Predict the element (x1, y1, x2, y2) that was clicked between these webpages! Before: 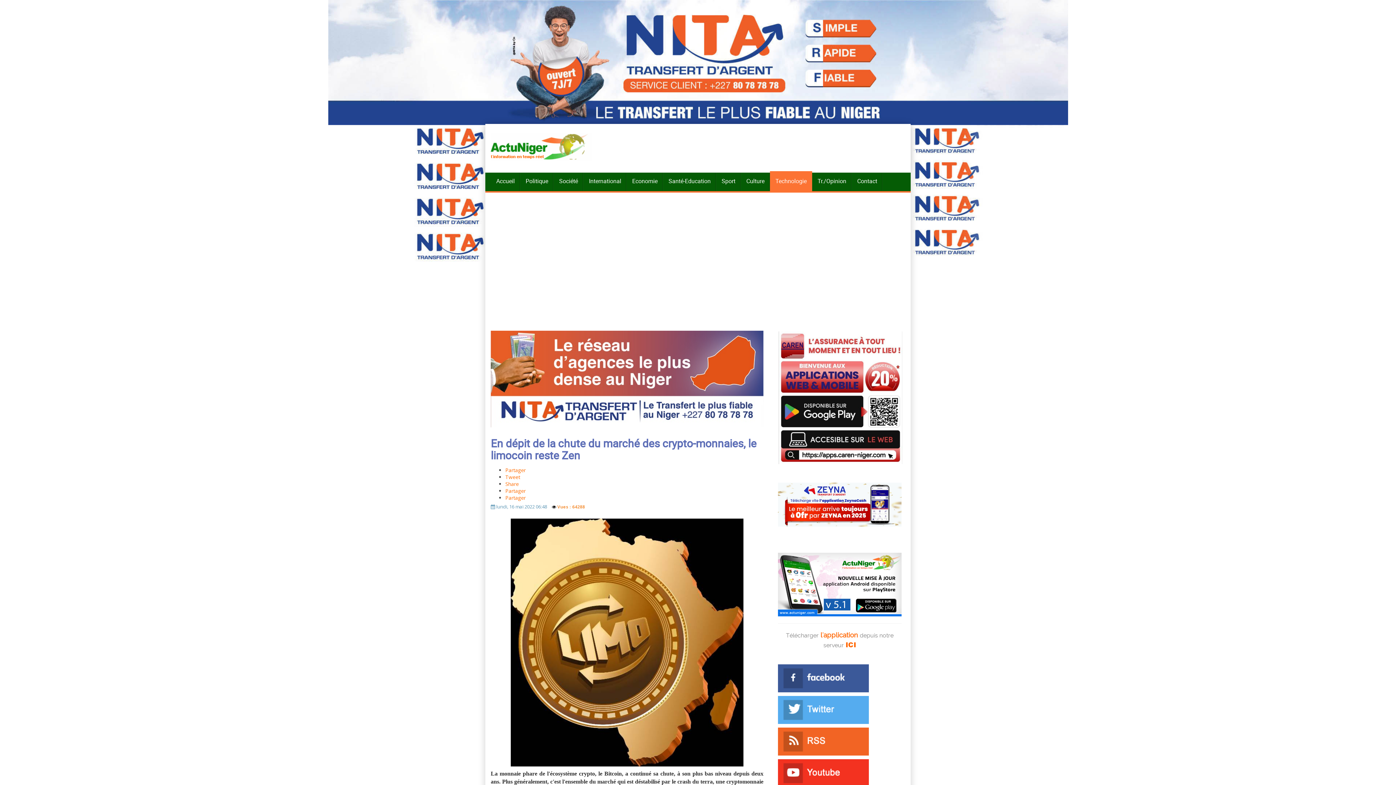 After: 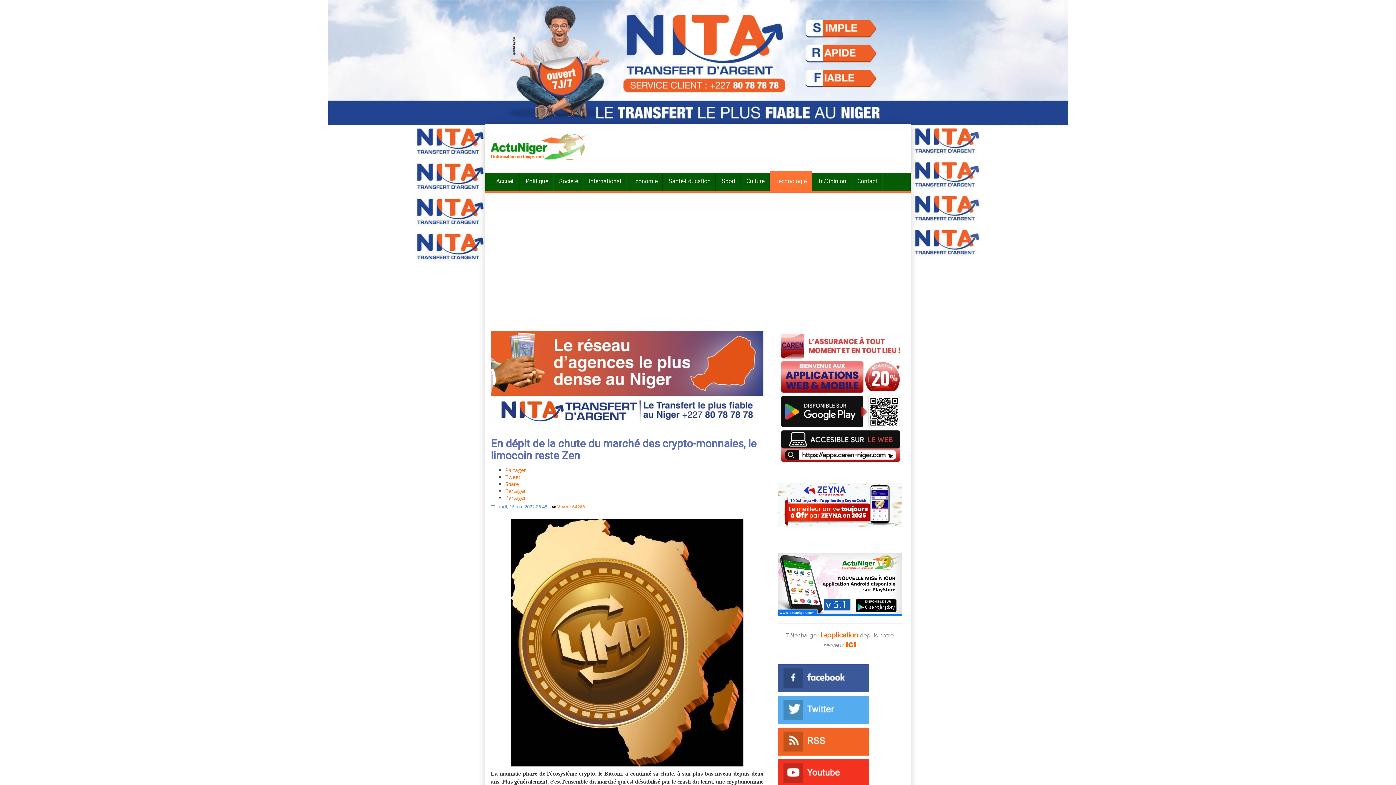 Action: bbox: (778, 674, 869, 680)